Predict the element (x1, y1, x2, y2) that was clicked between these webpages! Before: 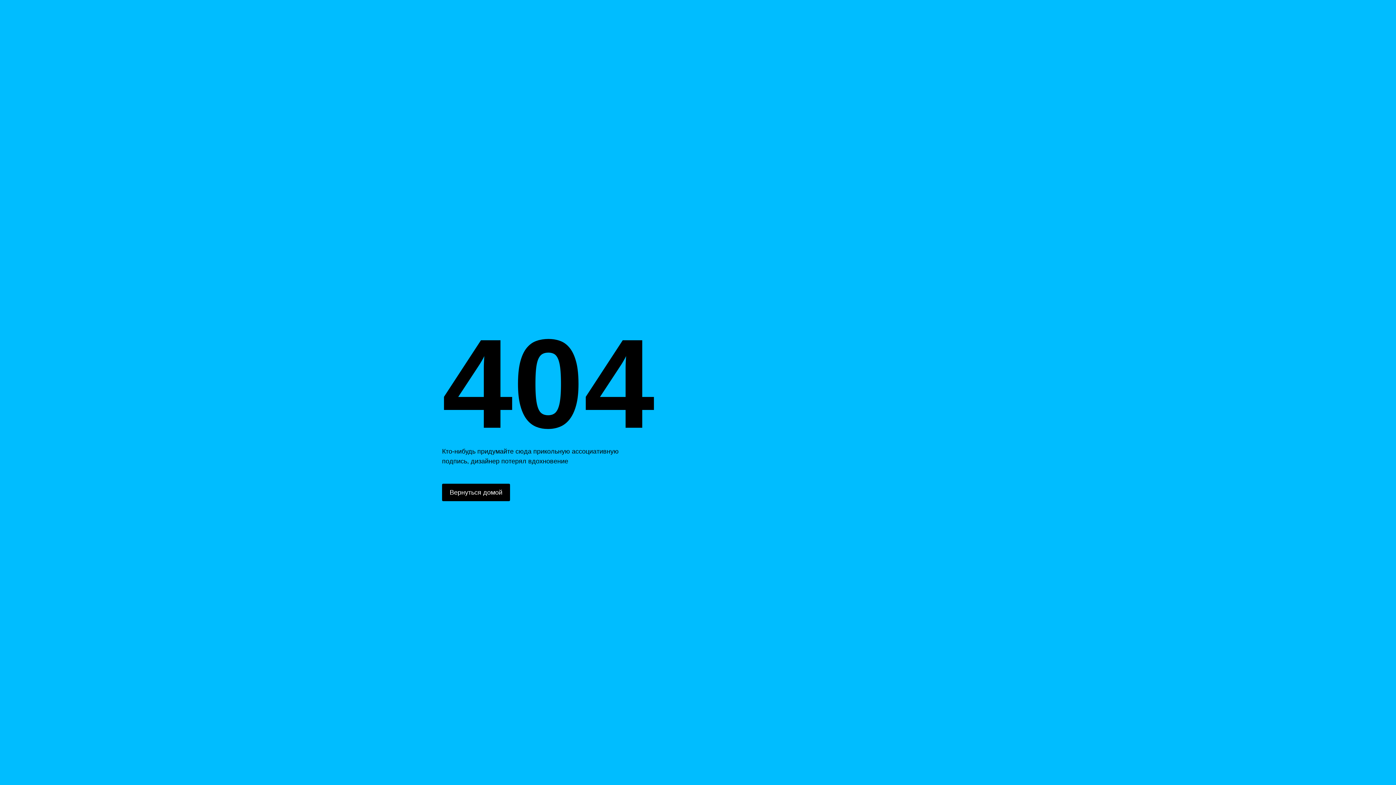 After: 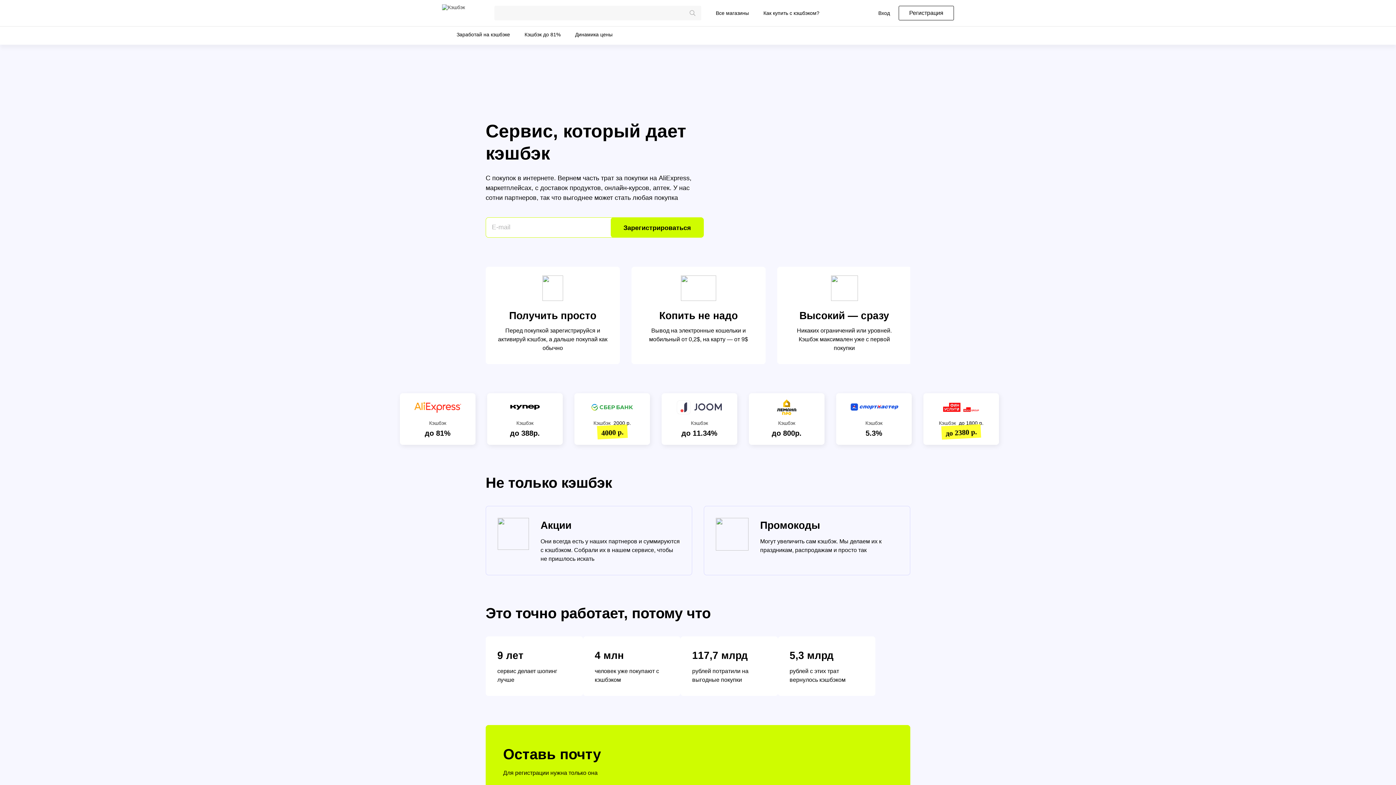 Action: bbox: (442, 484, 510, 501) label: Вернуться домой